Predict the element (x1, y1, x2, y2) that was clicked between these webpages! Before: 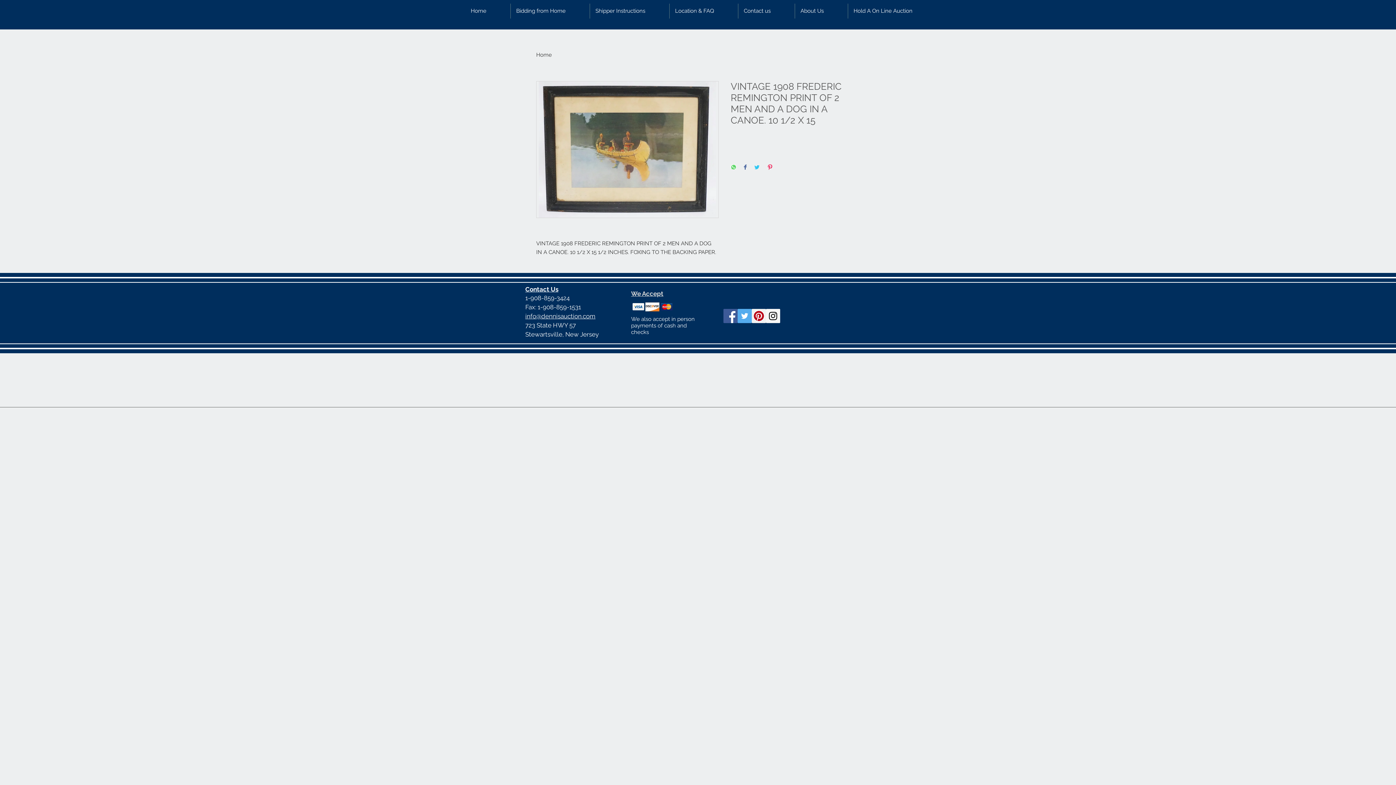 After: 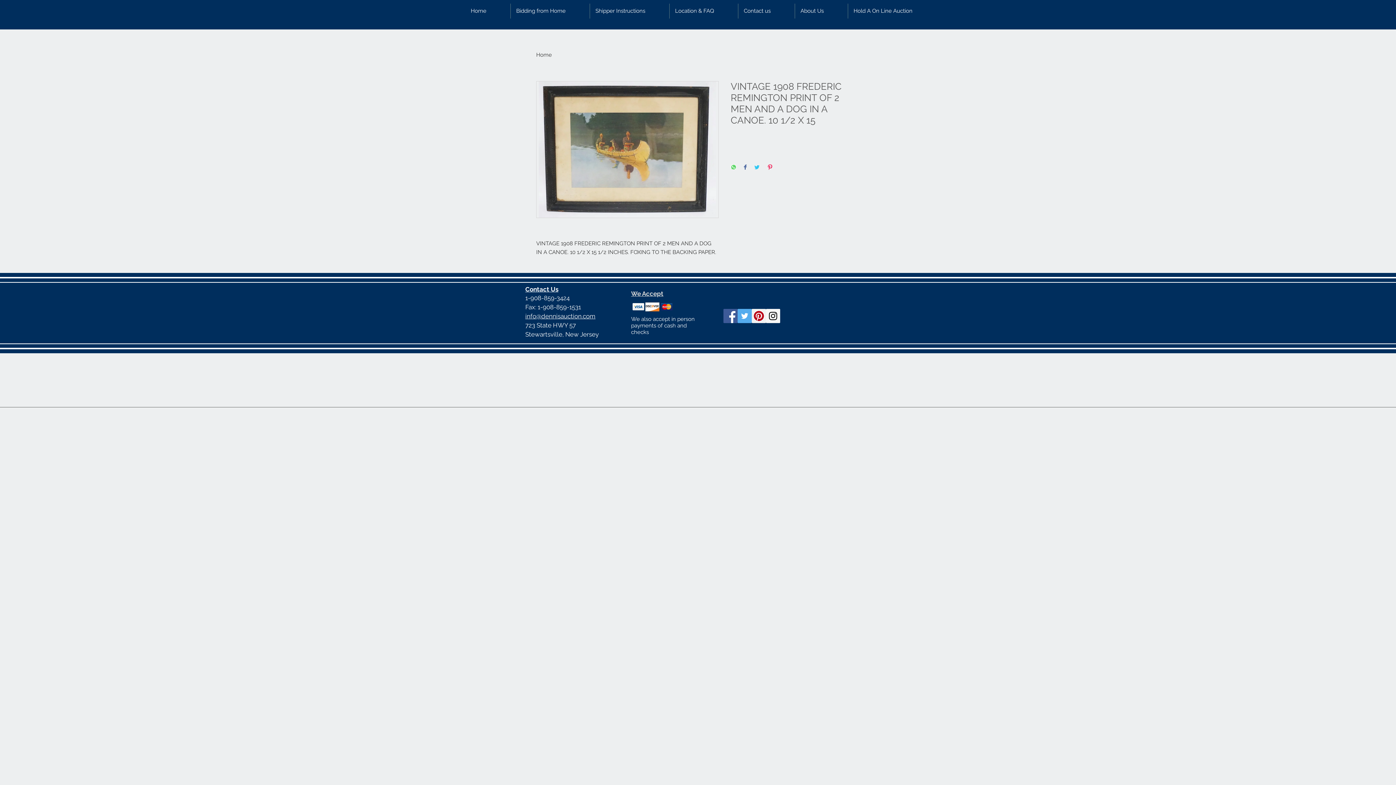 Action: label: Share on WhatsApp bbox: (730, 164, 736, 171)